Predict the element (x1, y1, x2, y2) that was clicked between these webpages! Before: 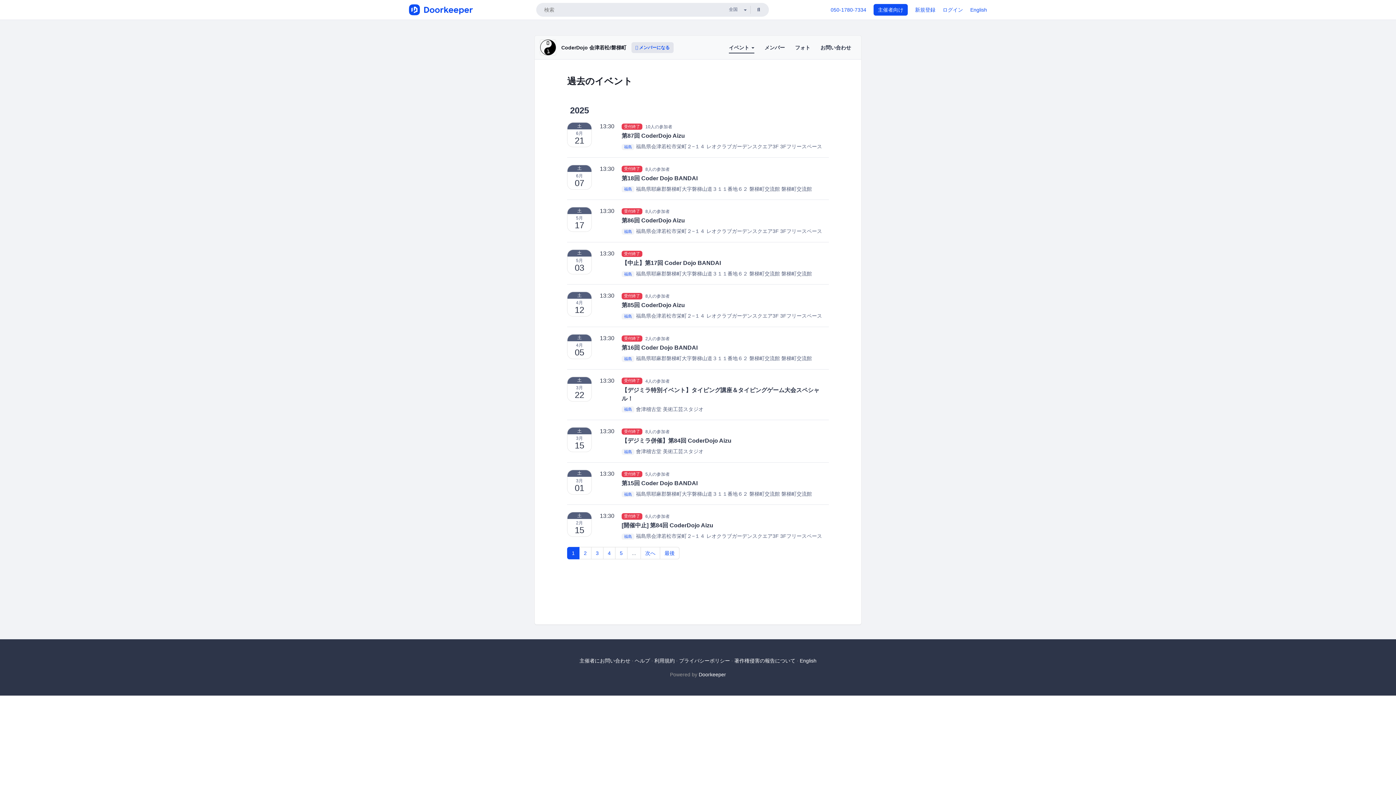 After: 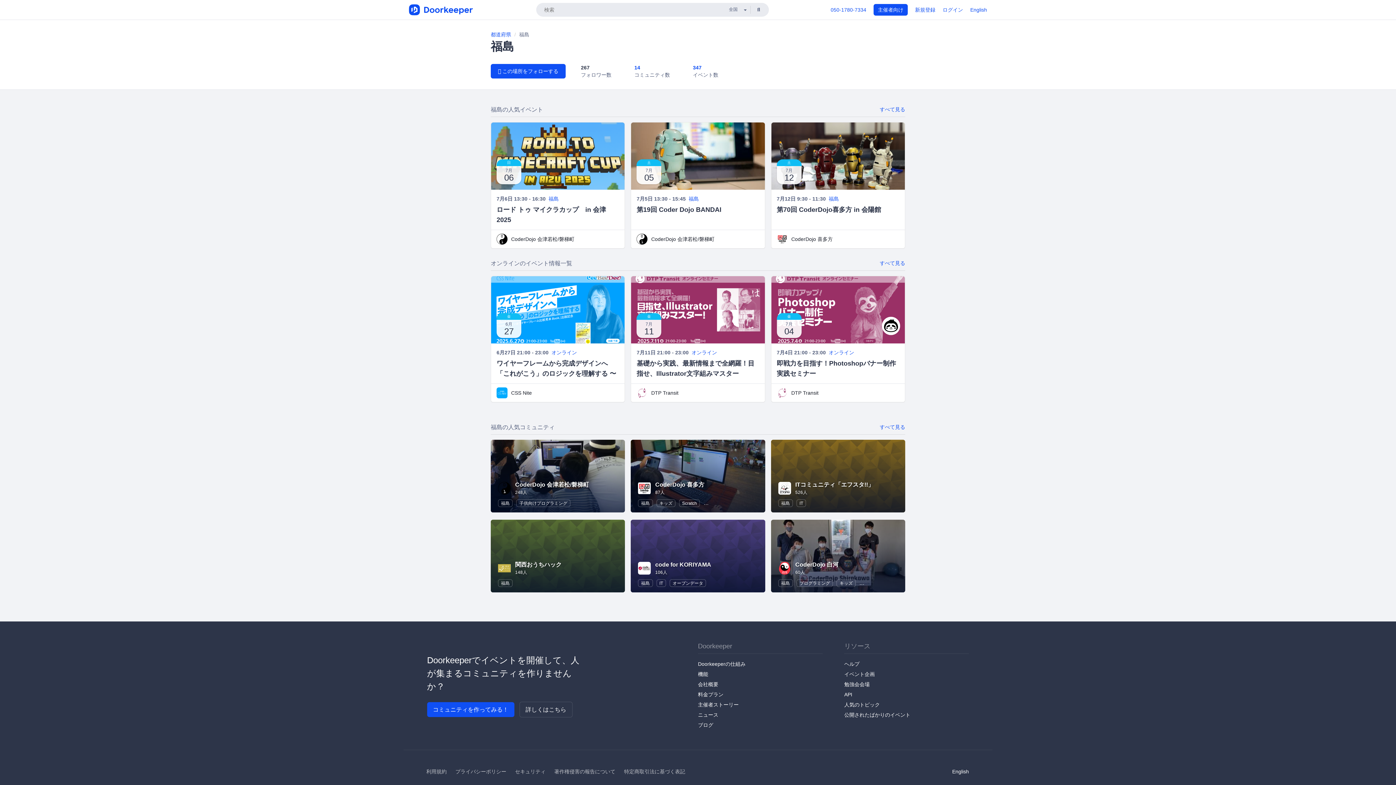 Action: label: 福島 bbox: (621, 449, 634, 455)